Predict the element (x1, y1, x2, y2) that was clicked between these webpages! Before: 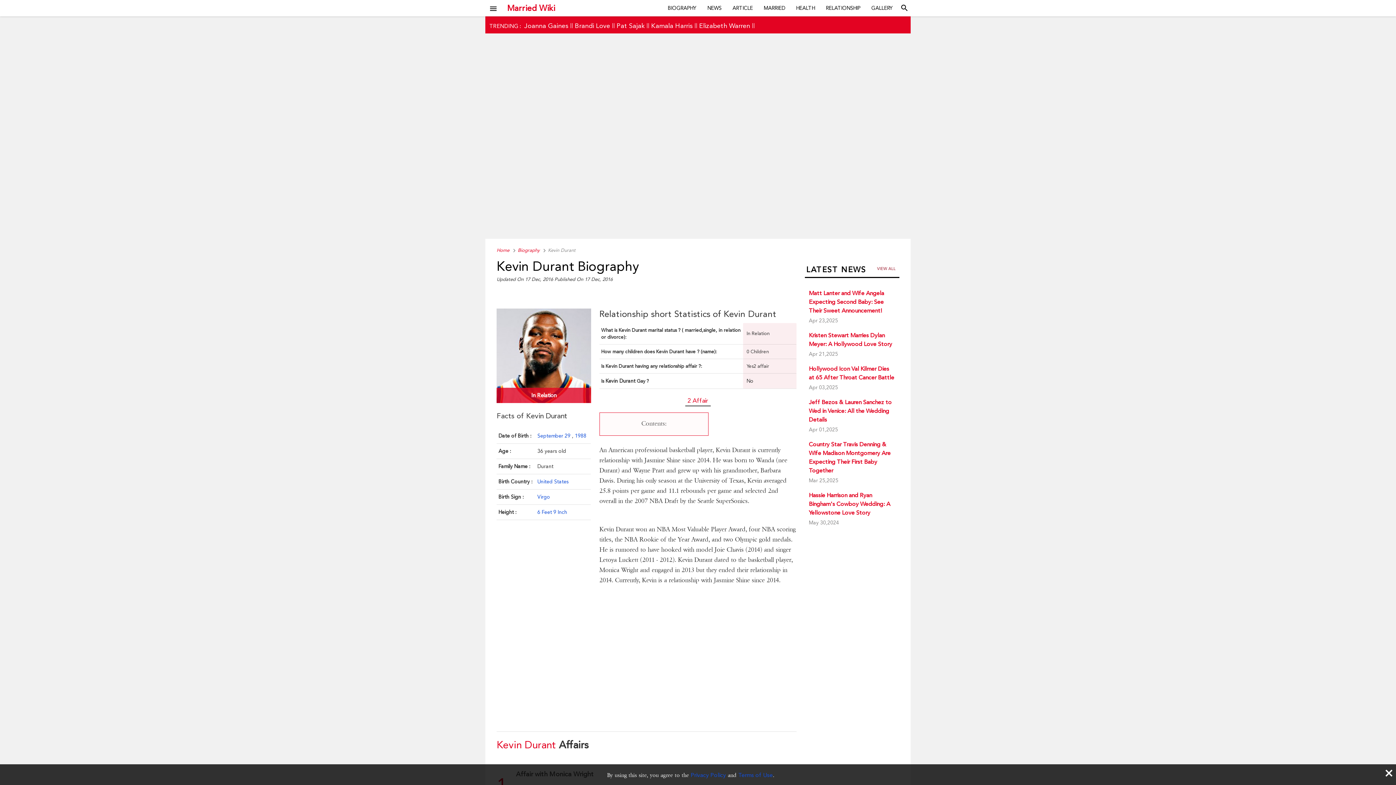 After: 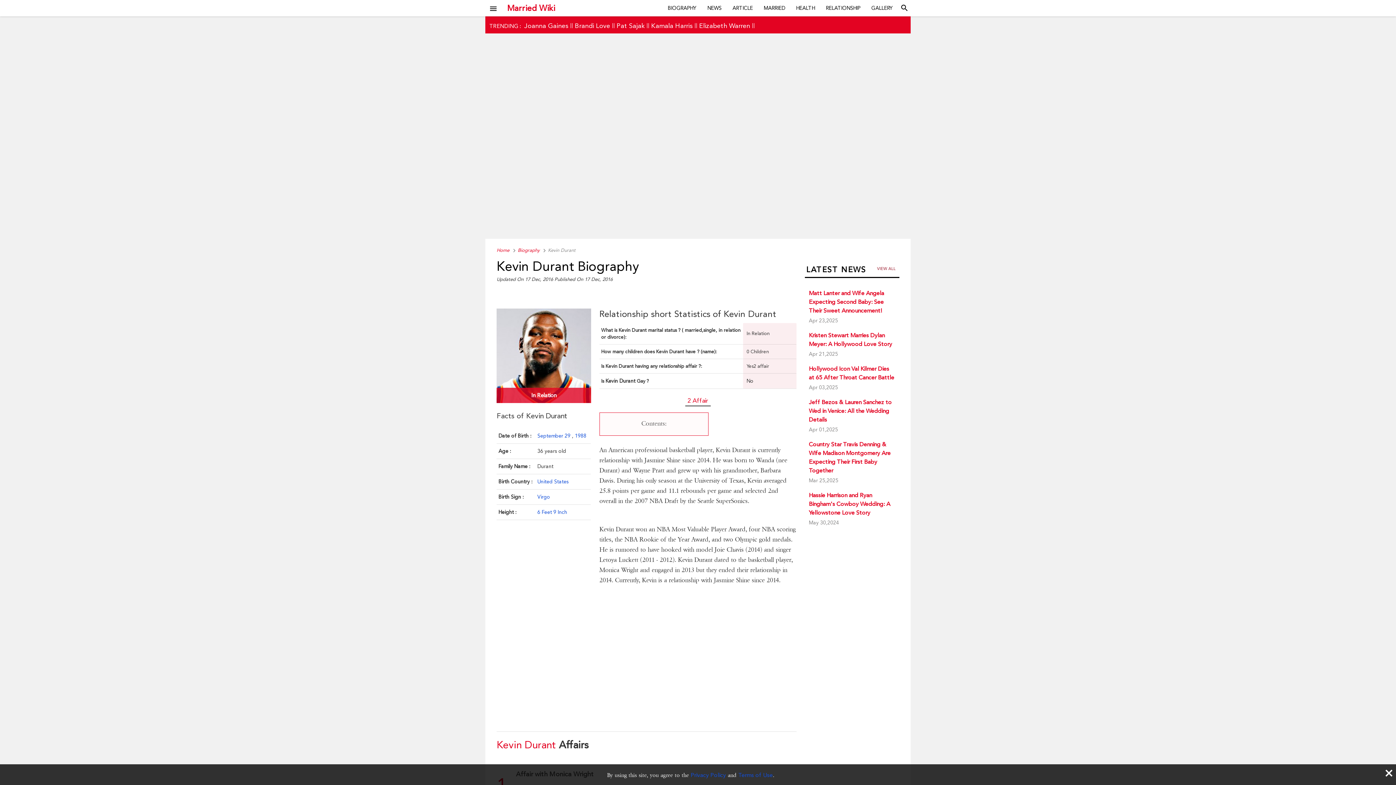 Action: bbox: (891, 20, 899, 28)